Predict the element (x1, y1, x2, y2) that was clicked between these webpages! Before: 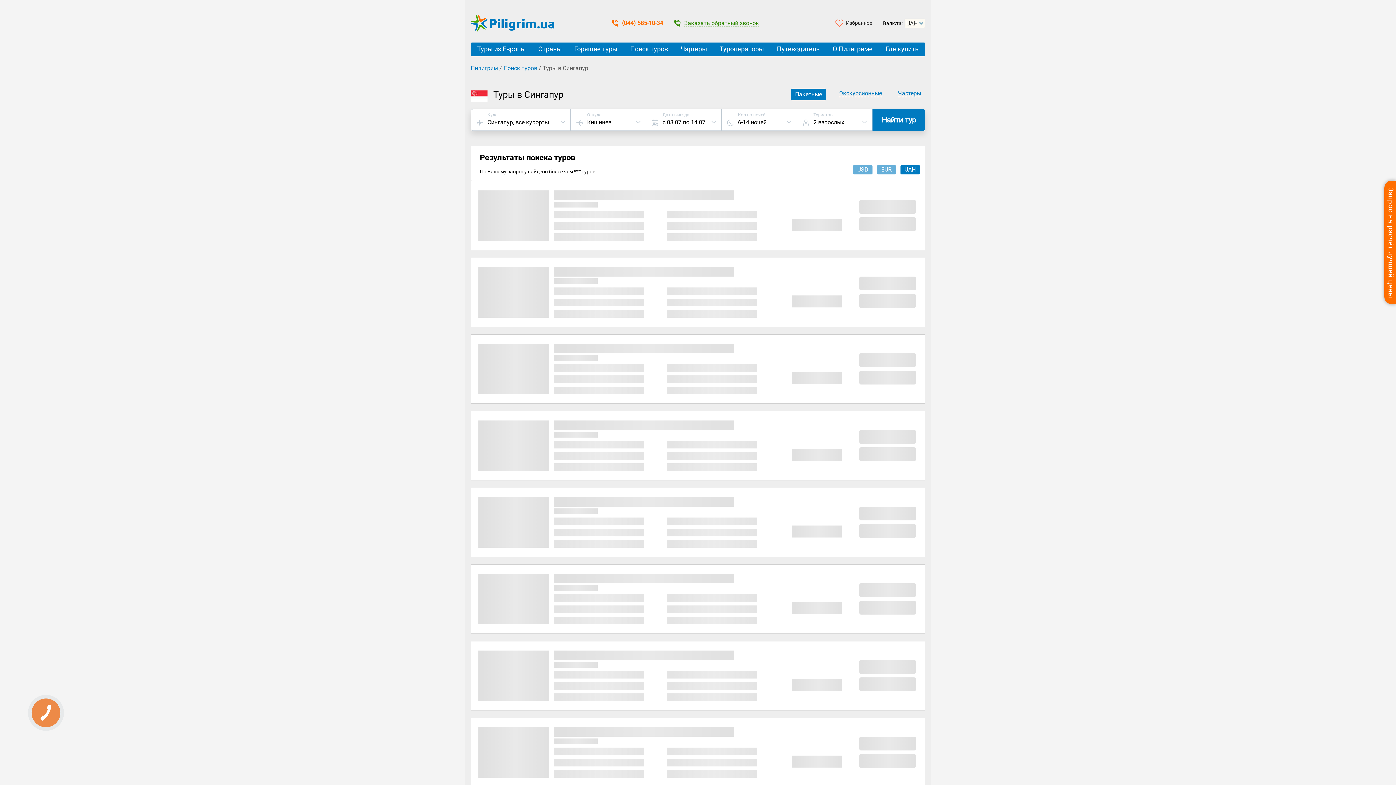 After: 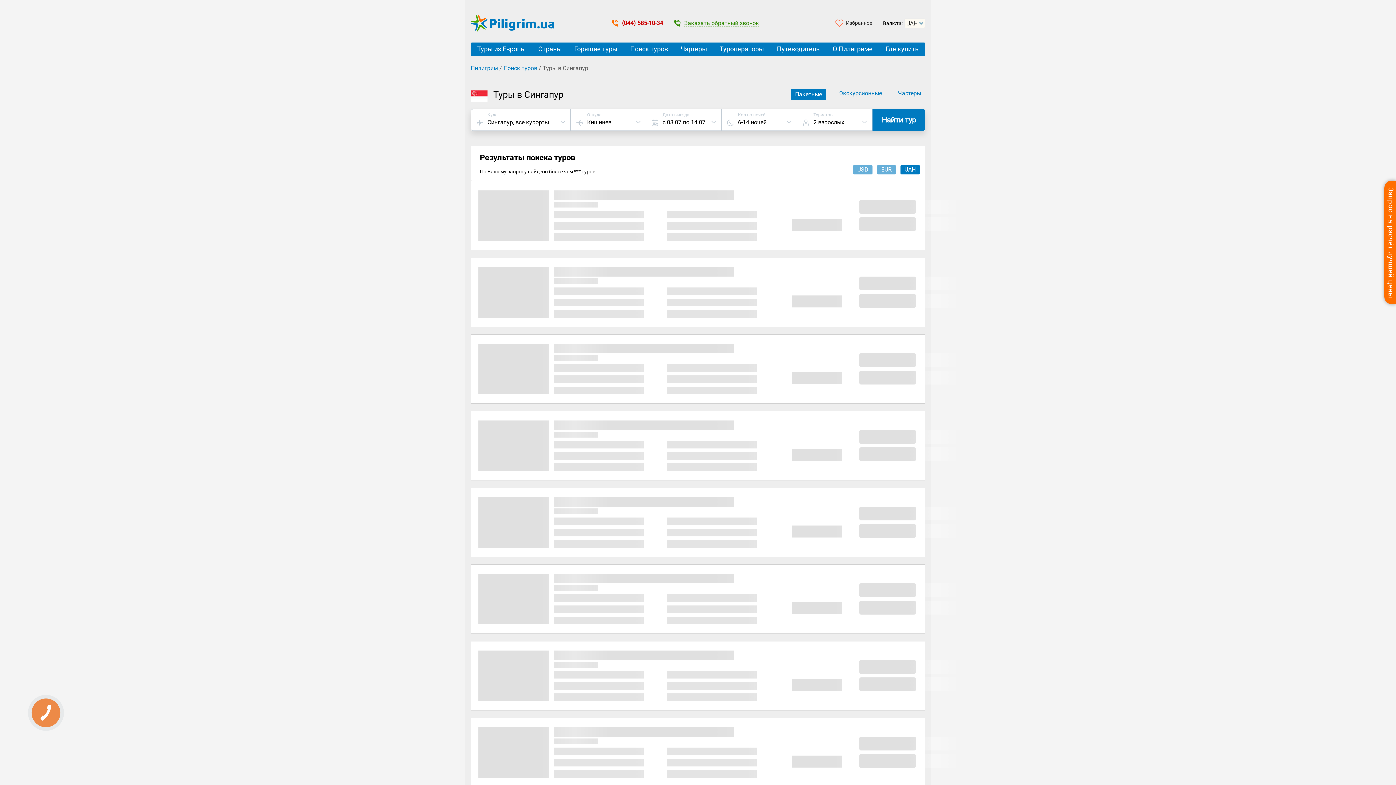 Action: bbox: (612, 19, 663, 26) label: (044) 585-10-34